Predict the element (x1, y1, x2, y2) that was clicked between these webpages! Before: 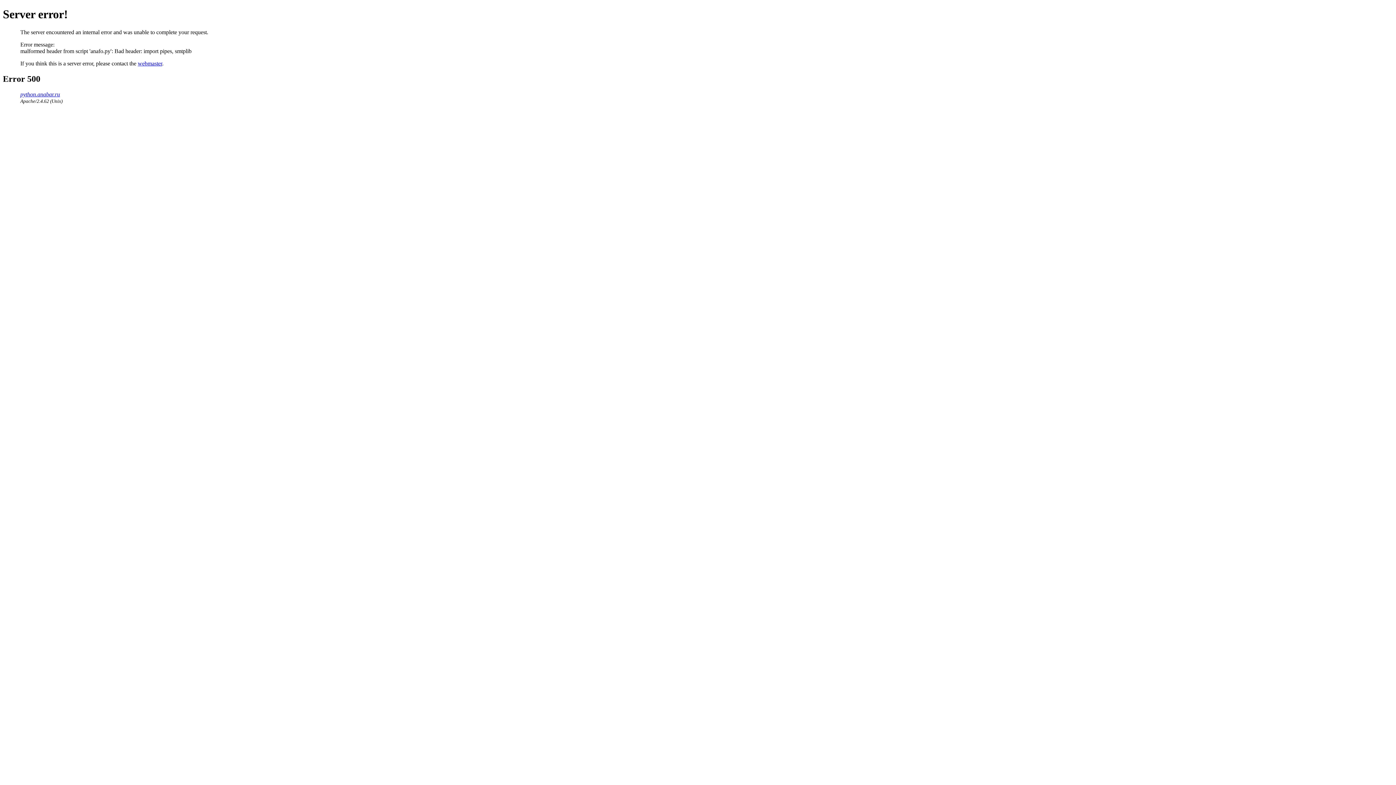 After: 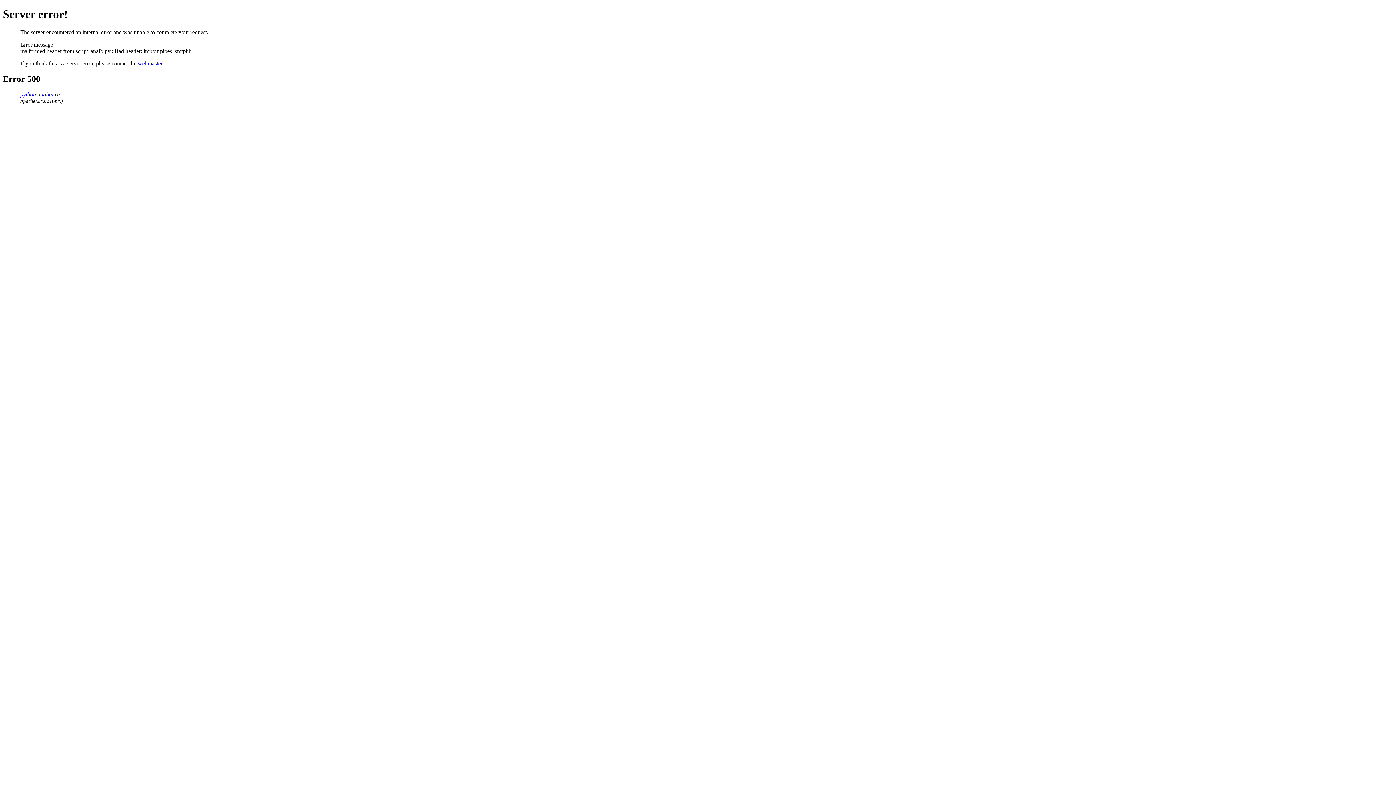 Action: bbox: (137, 60, 162, 66) label: webmaster